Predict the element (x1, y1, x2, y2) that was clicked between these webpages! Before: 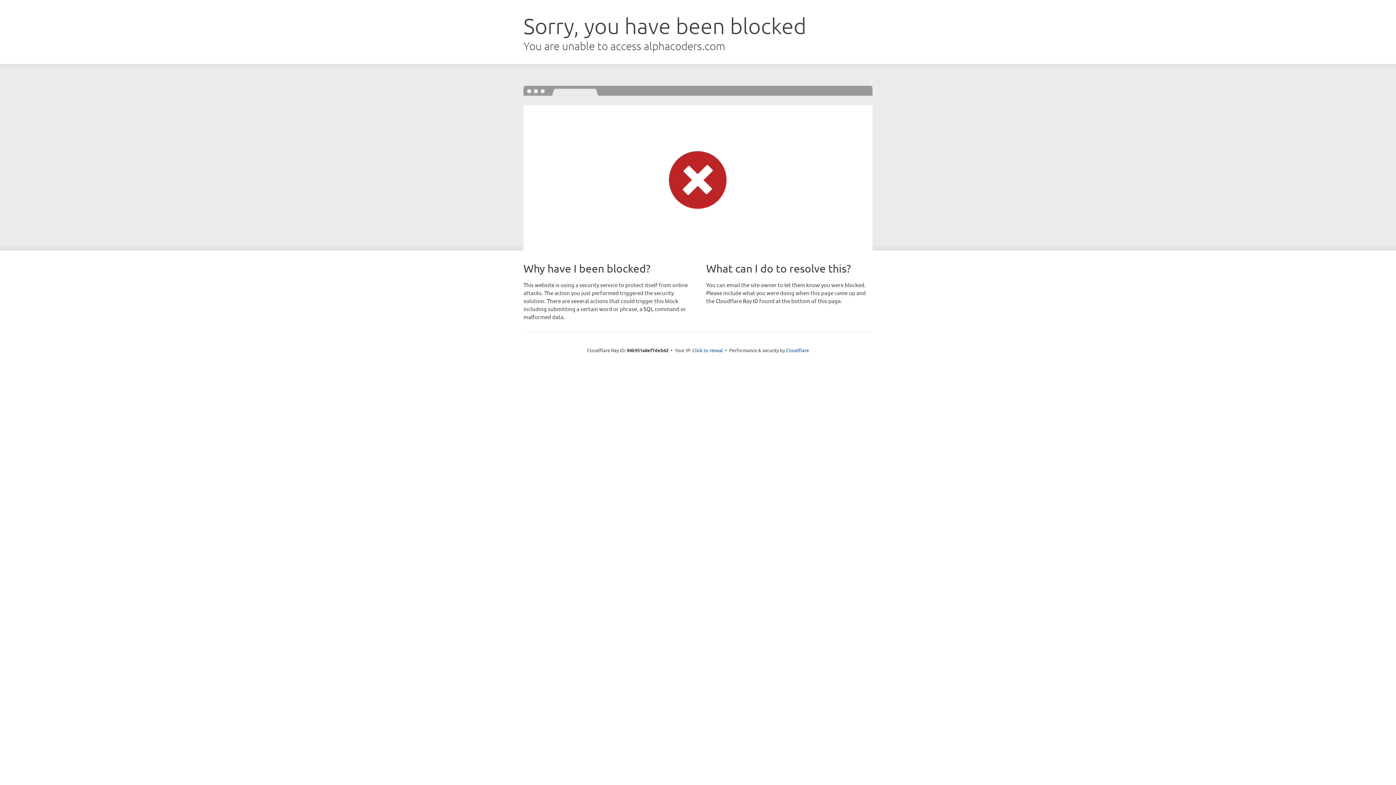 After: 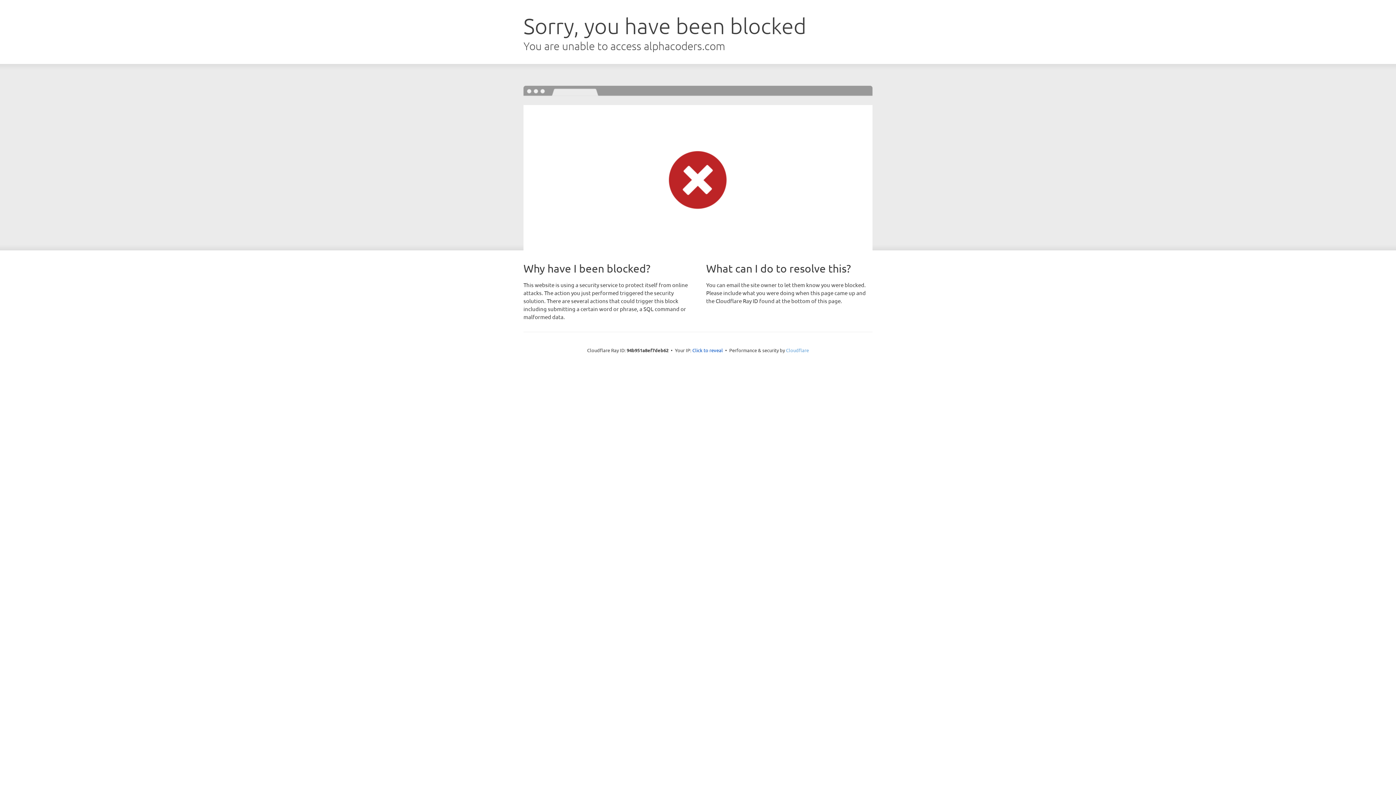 Action: label: Cloudflare bbox: (786, 347, 809, 353)